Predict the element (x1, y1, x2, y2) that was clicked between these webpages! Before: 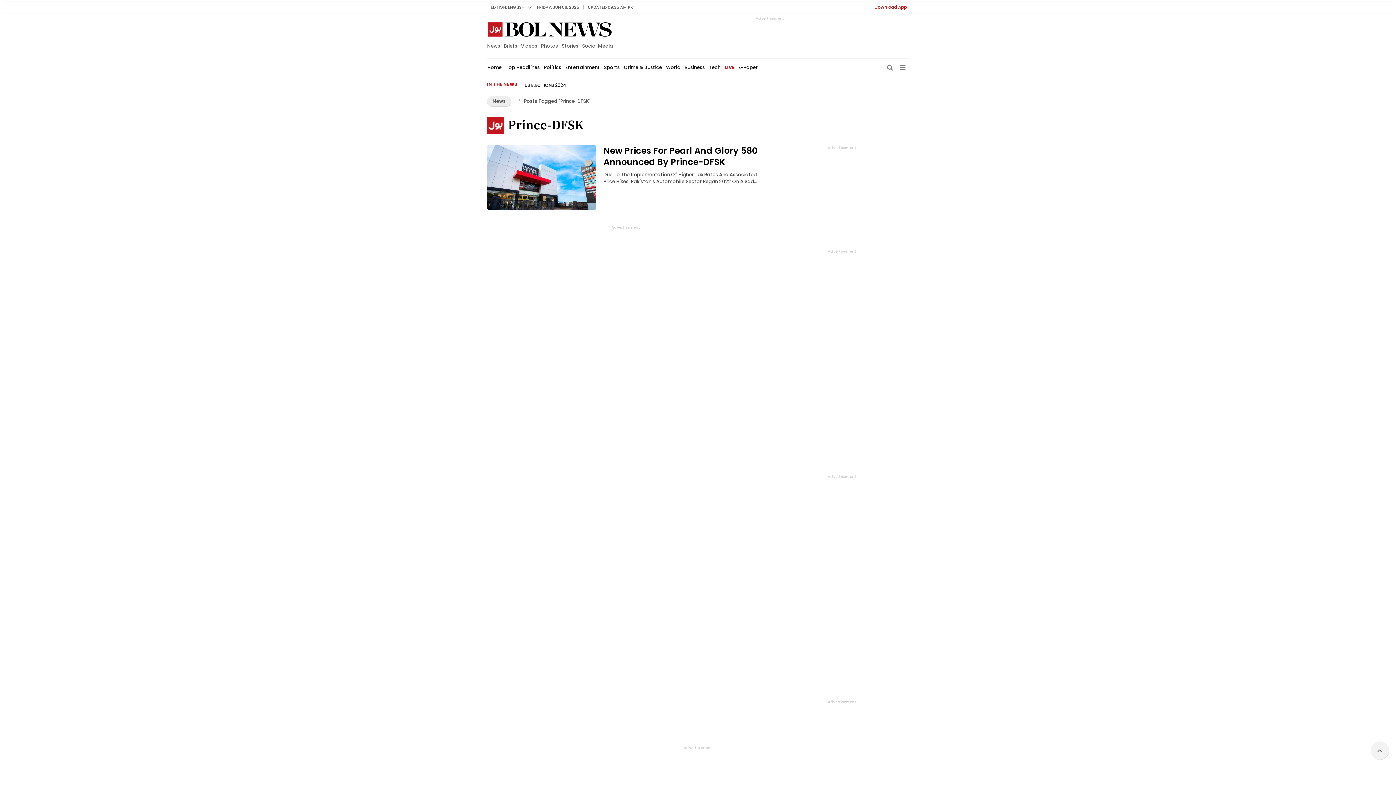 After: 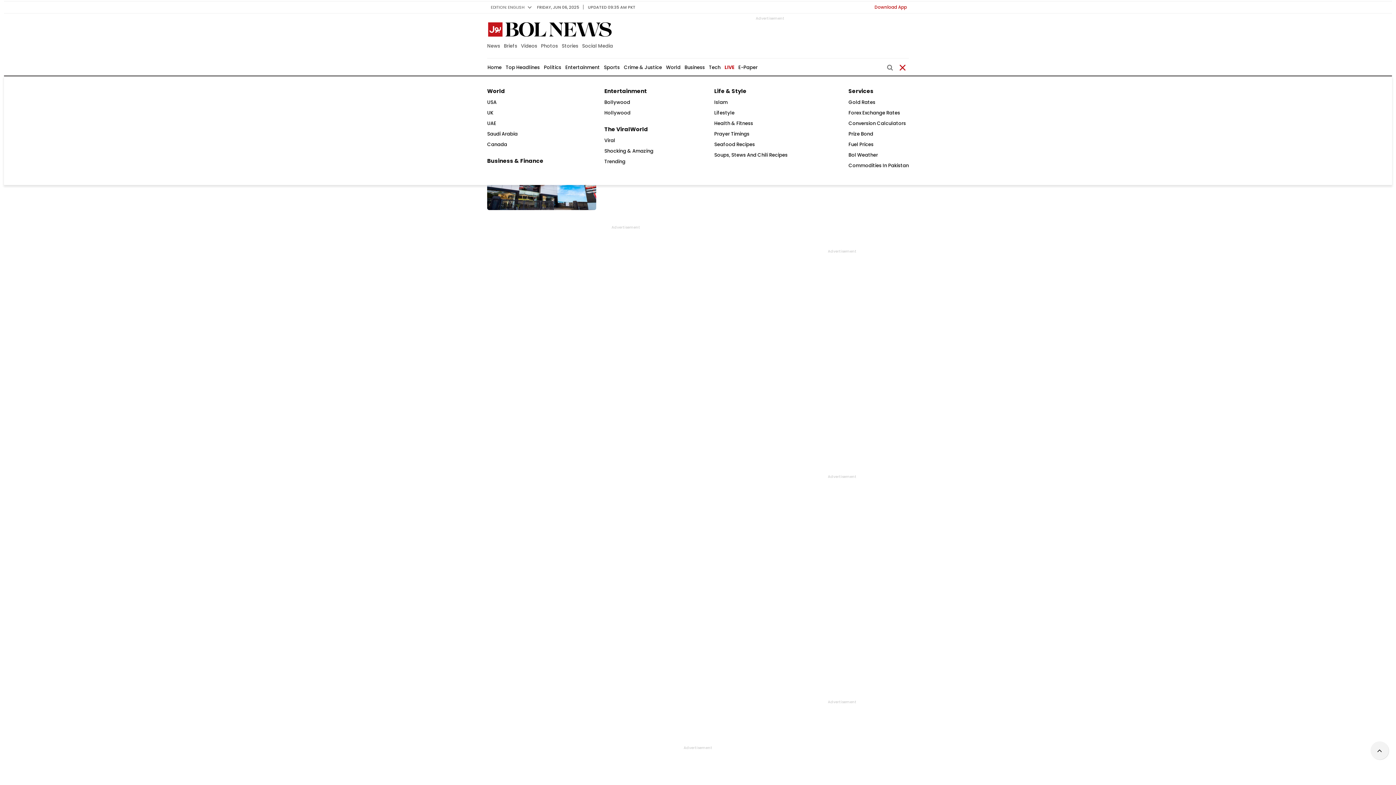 Action: bbox: (899, 62, 905, 71)